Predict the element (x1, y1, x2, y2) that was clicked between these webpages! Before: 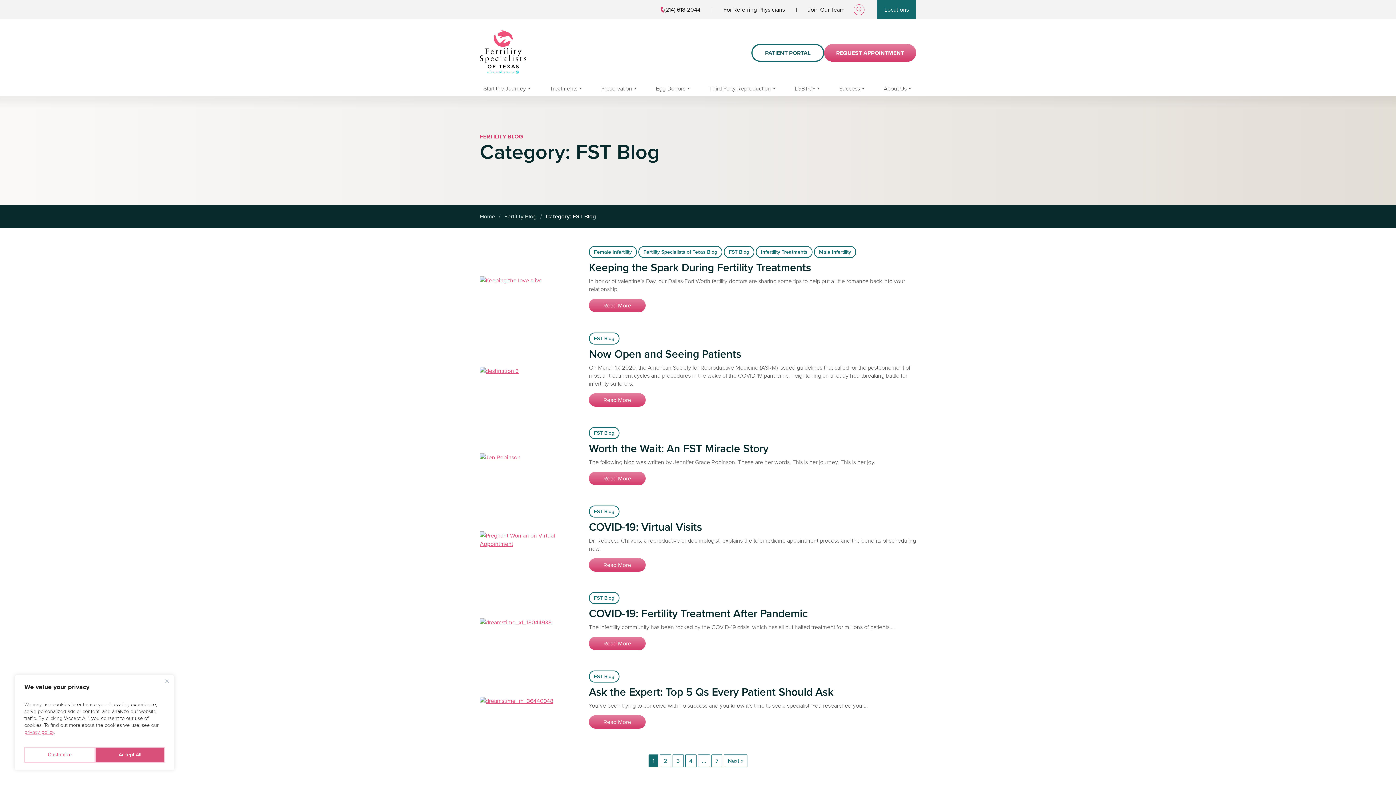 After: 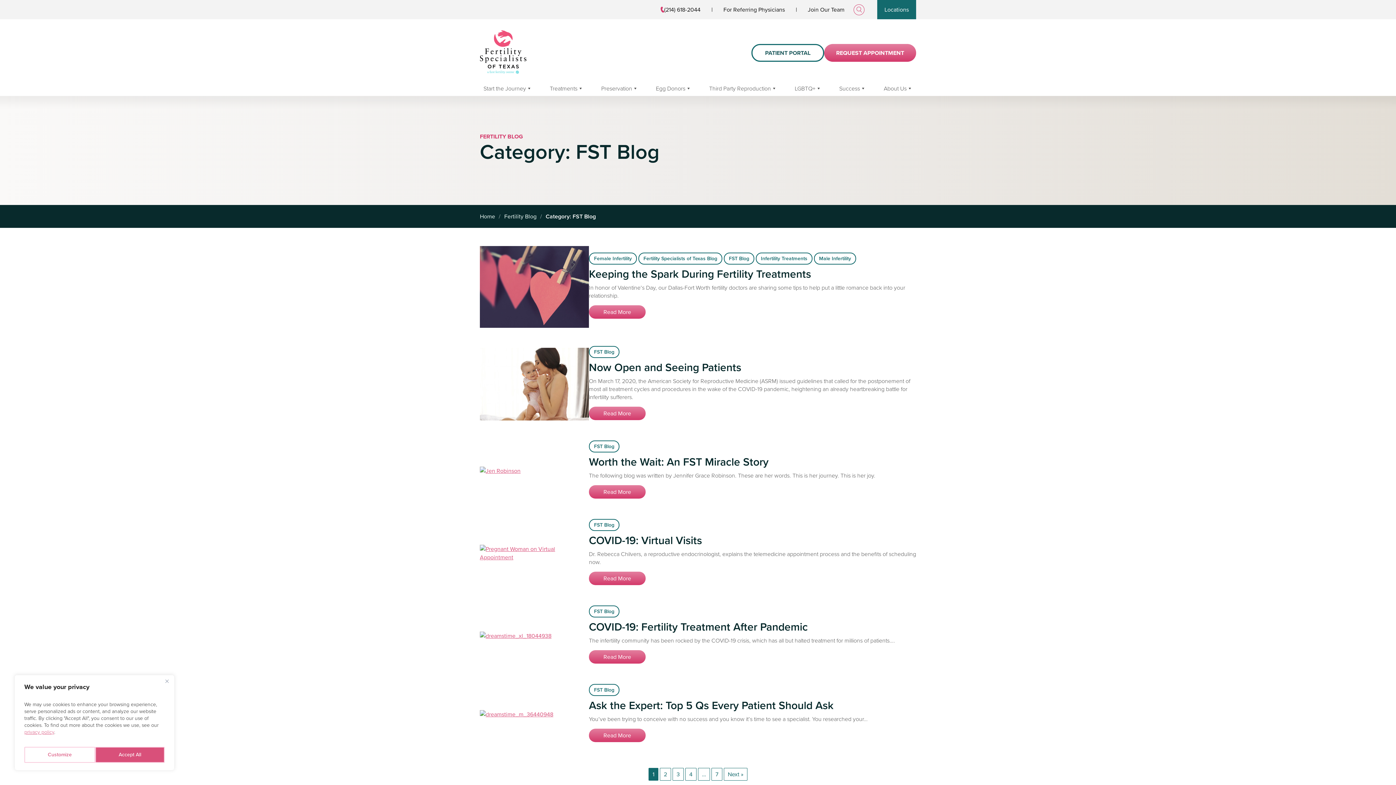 Action: label: FST Blog bbox: (724, 246, 754, 258)